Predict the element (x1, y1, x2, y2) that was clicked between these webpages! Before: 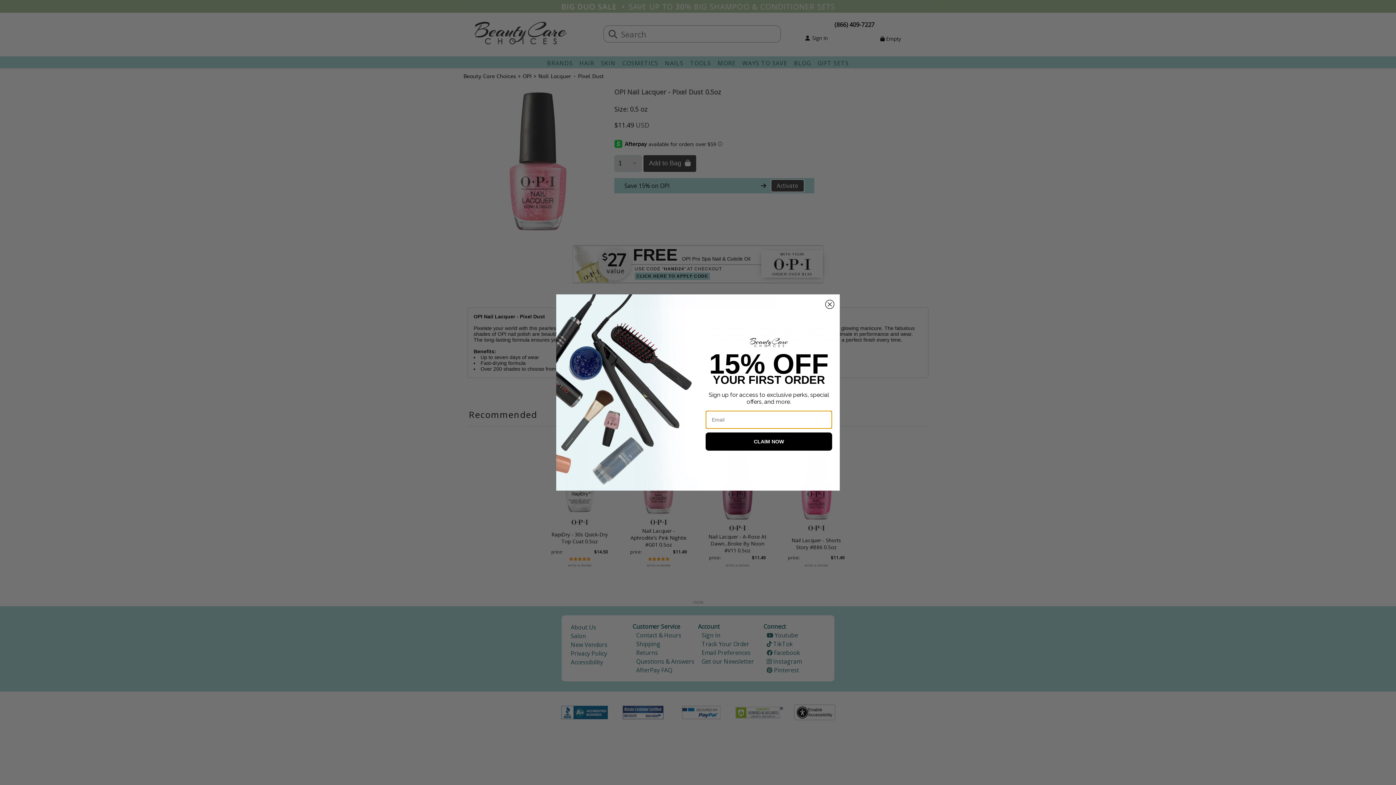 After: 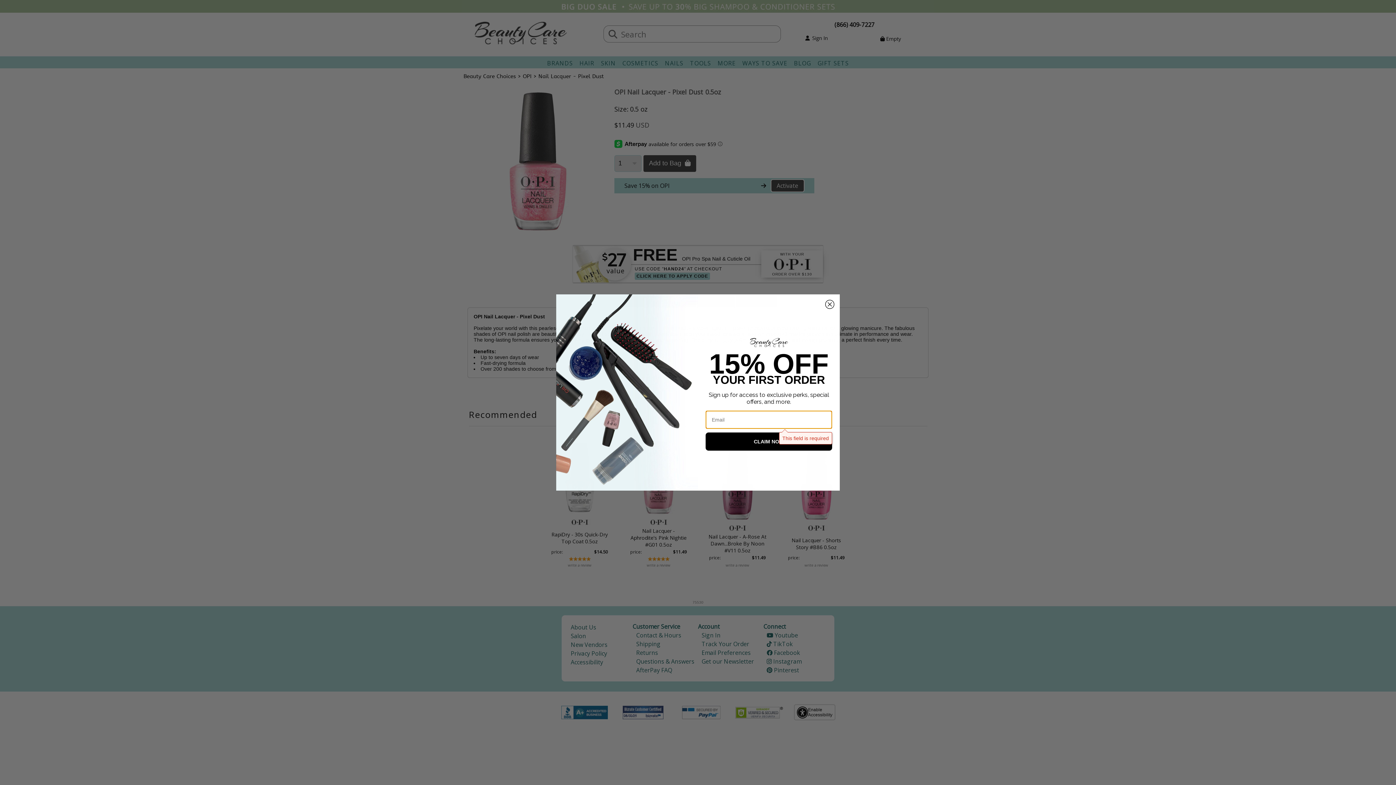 Action: bbox: (705, 432, 832, 450) label: CLAIM NOW